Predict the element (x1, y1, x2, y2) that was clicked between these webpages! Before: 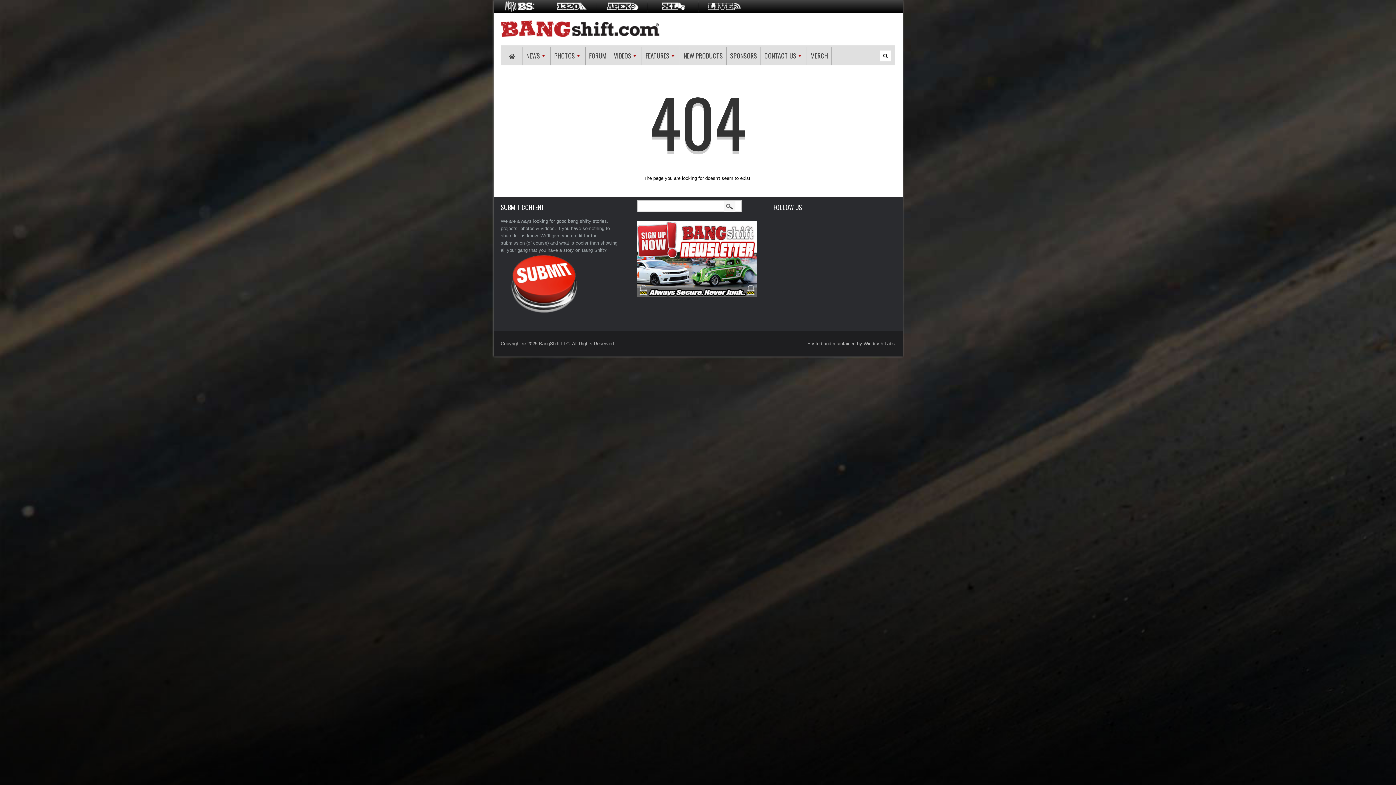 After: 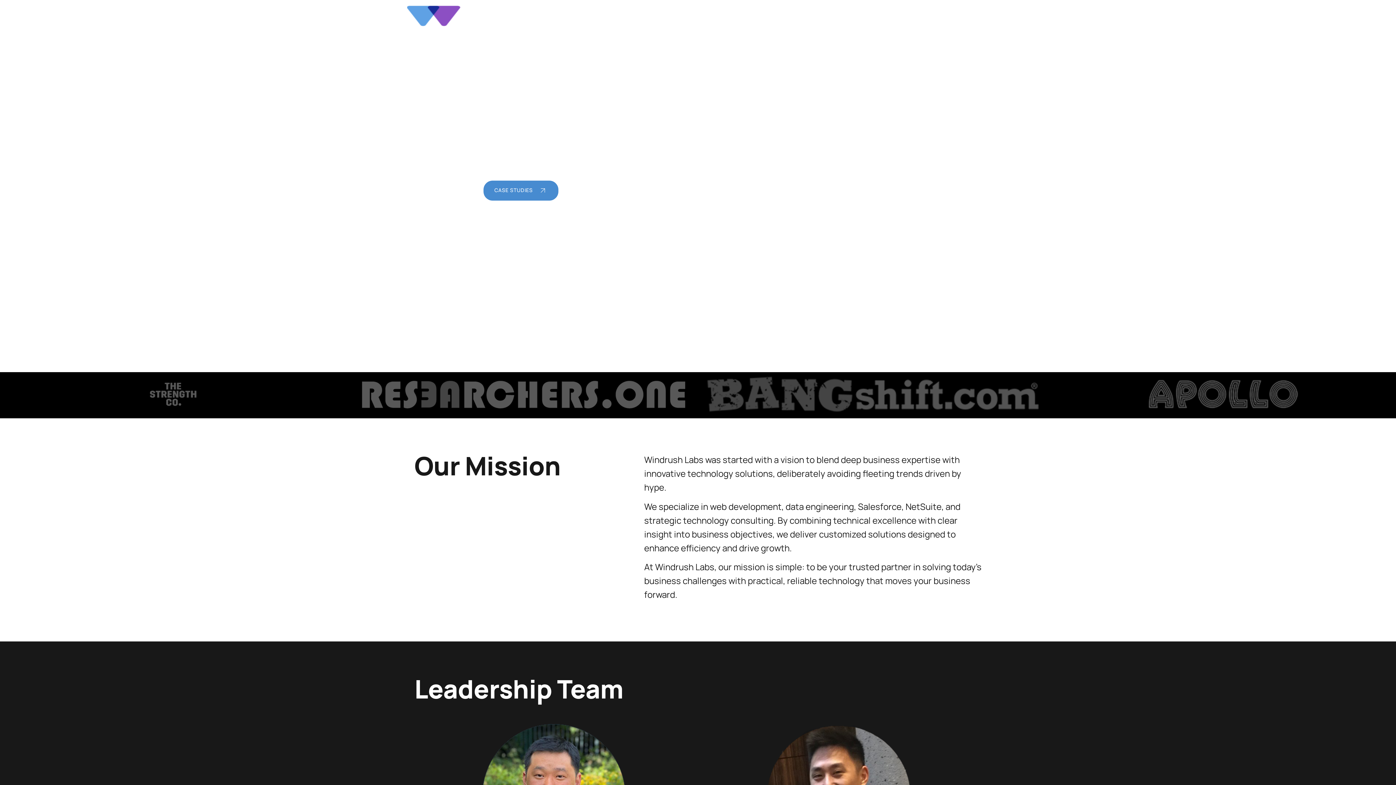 Action: label: Windrush Labs bbox: (863, 341, 895, 346)